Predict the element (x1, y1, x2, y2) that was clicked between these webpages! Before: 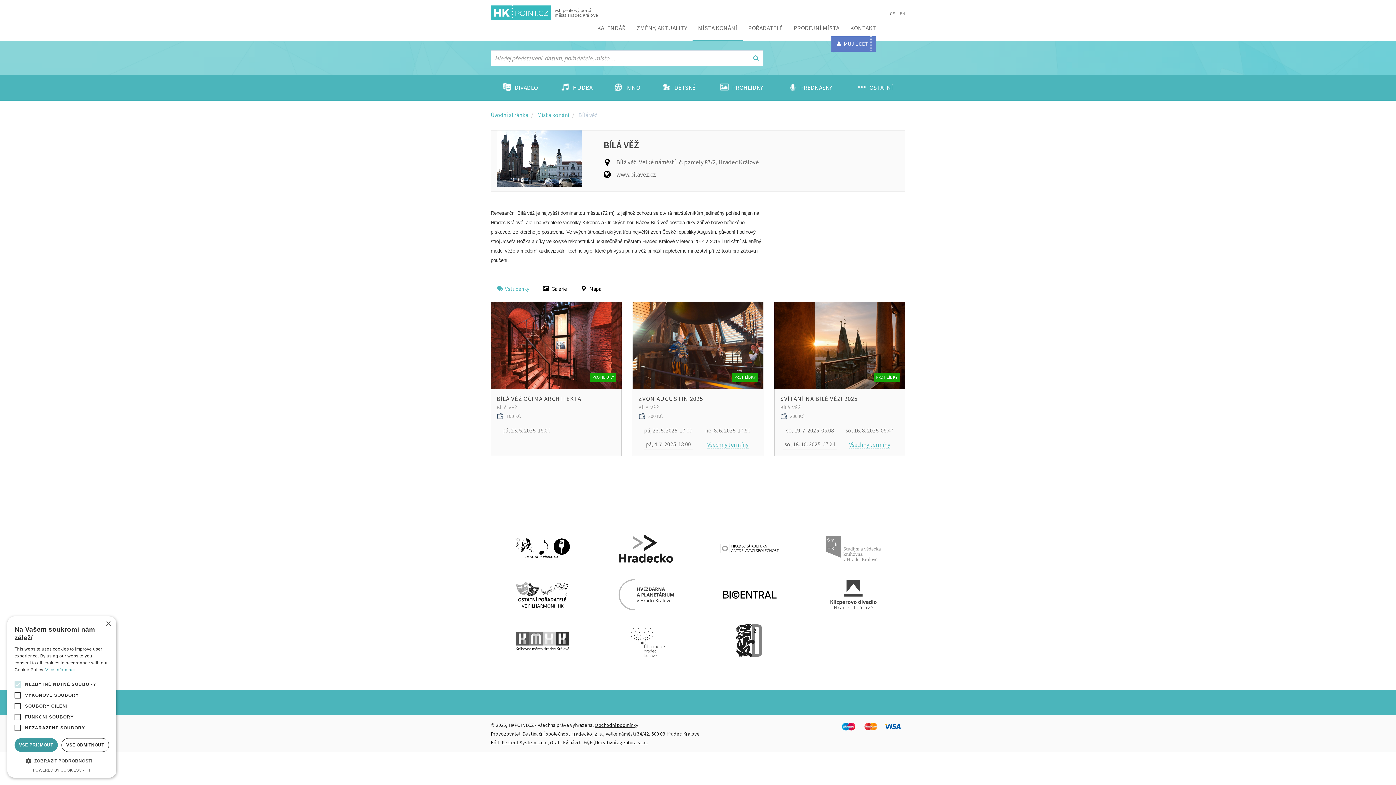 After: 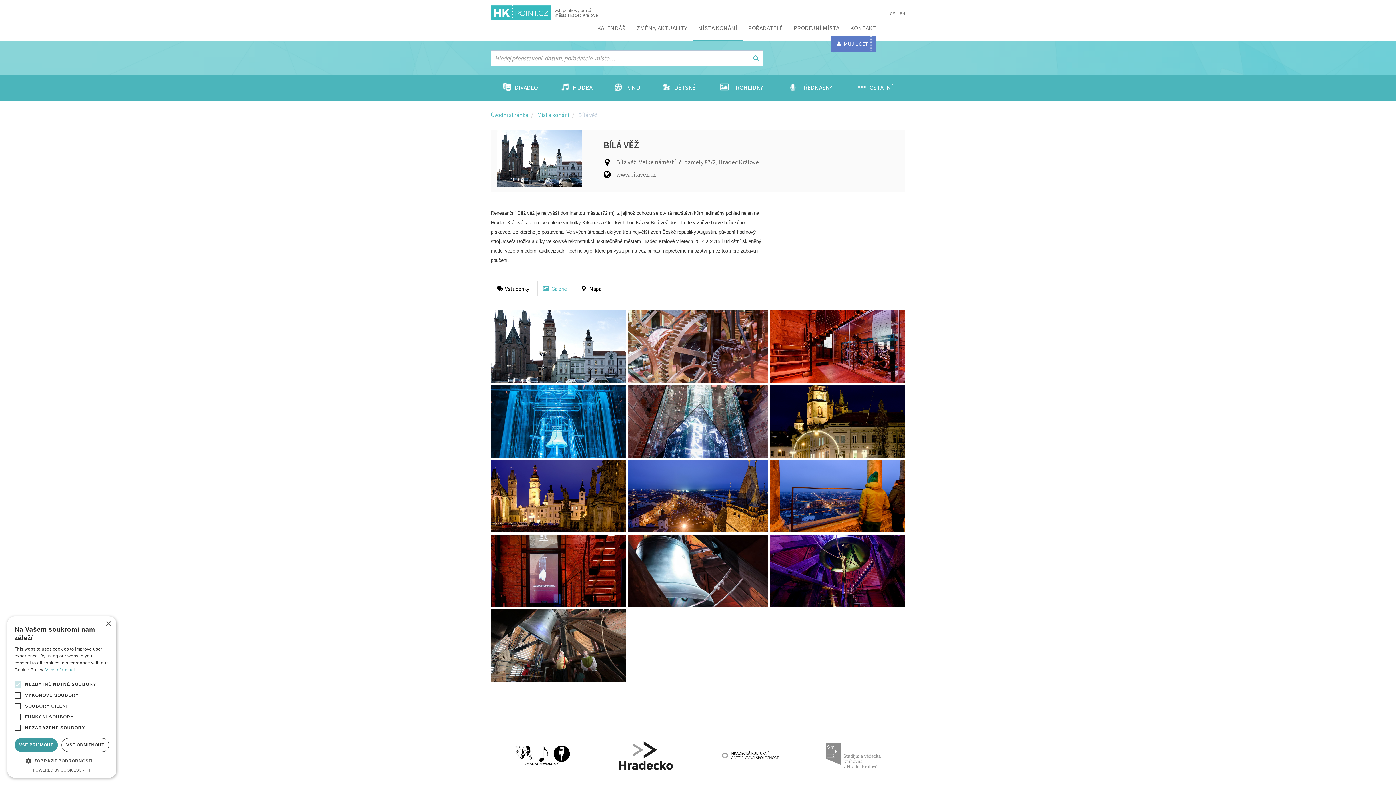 Action: label:  Galerie bbox: (537, 281, 573, 296)